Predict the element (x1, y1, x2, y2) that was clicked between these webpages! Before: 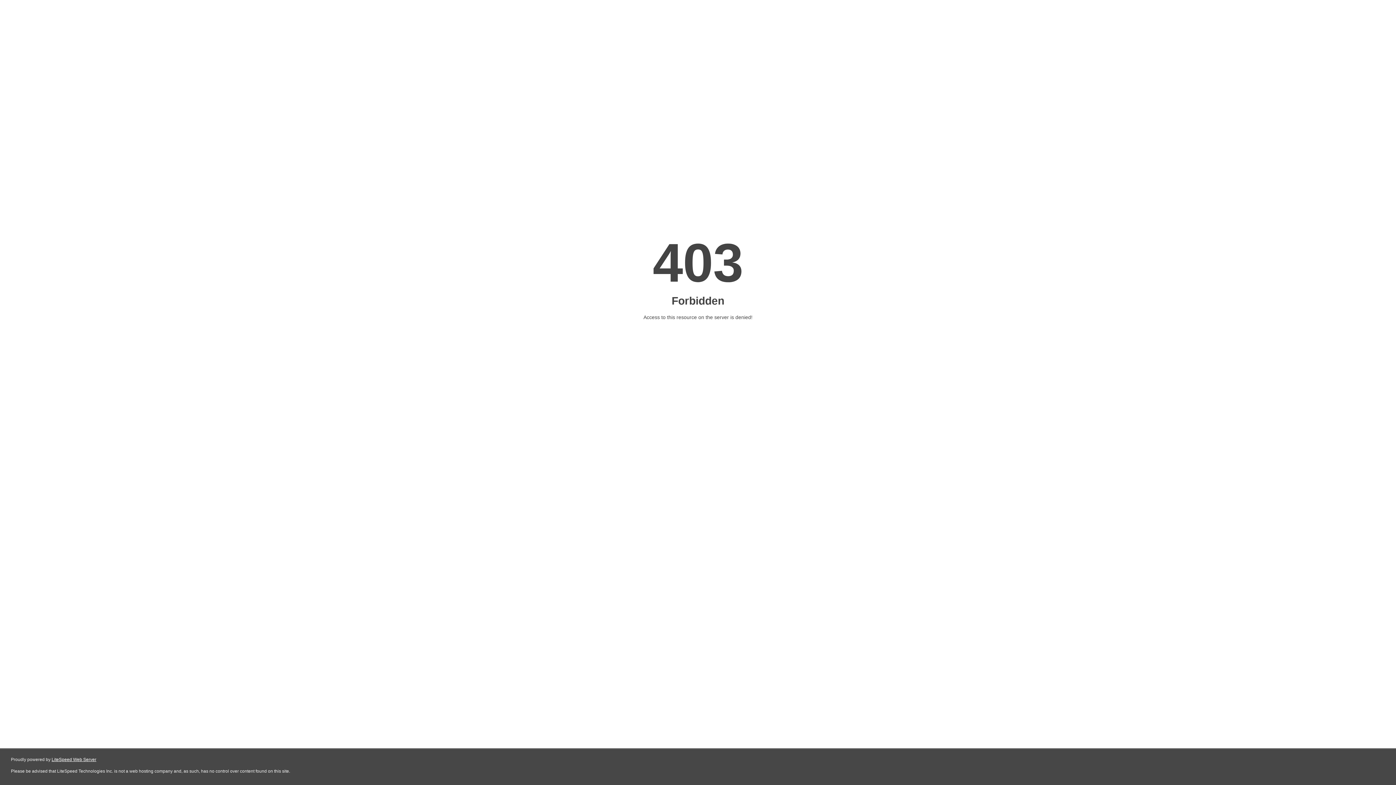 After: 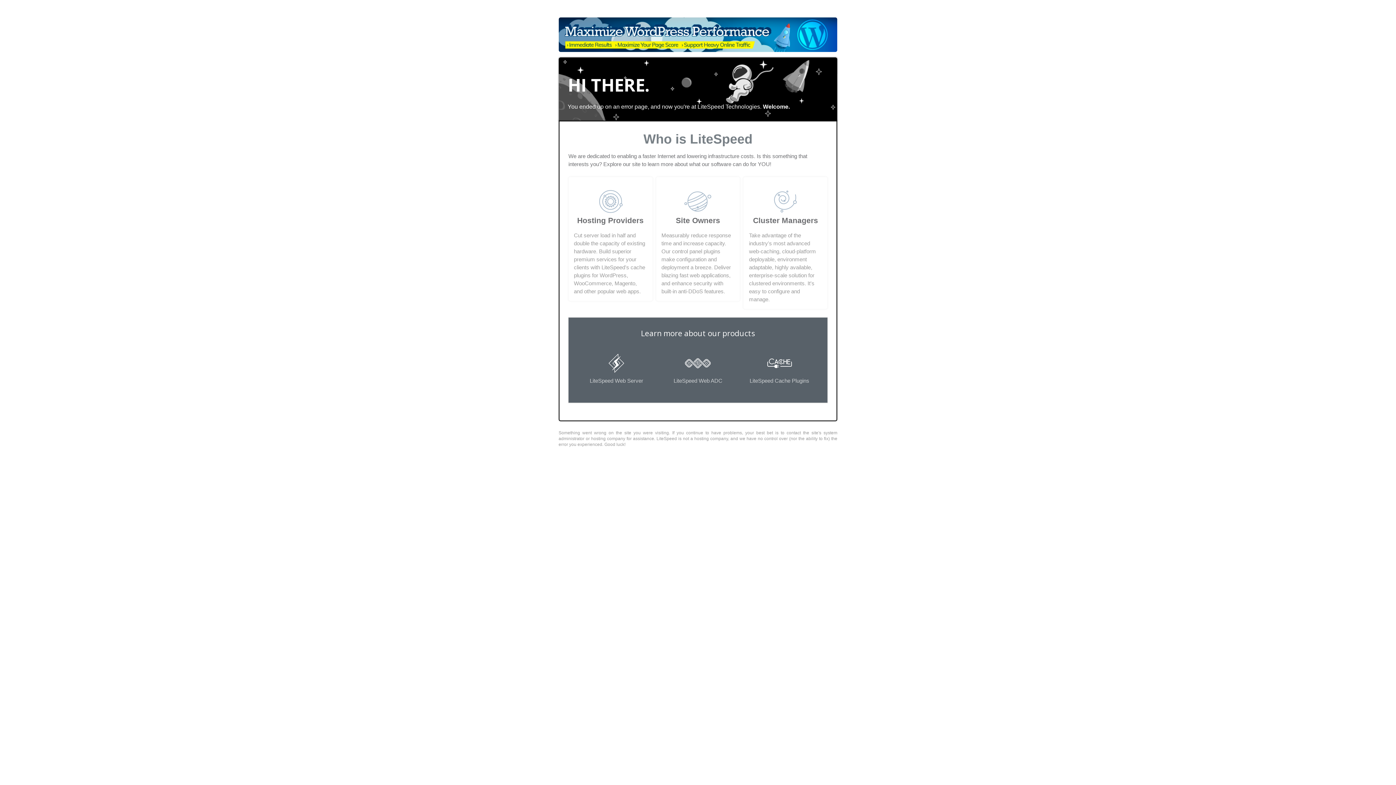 Action: label: LiteSpeed Web Server bbox: (51, 757, 96, 762)